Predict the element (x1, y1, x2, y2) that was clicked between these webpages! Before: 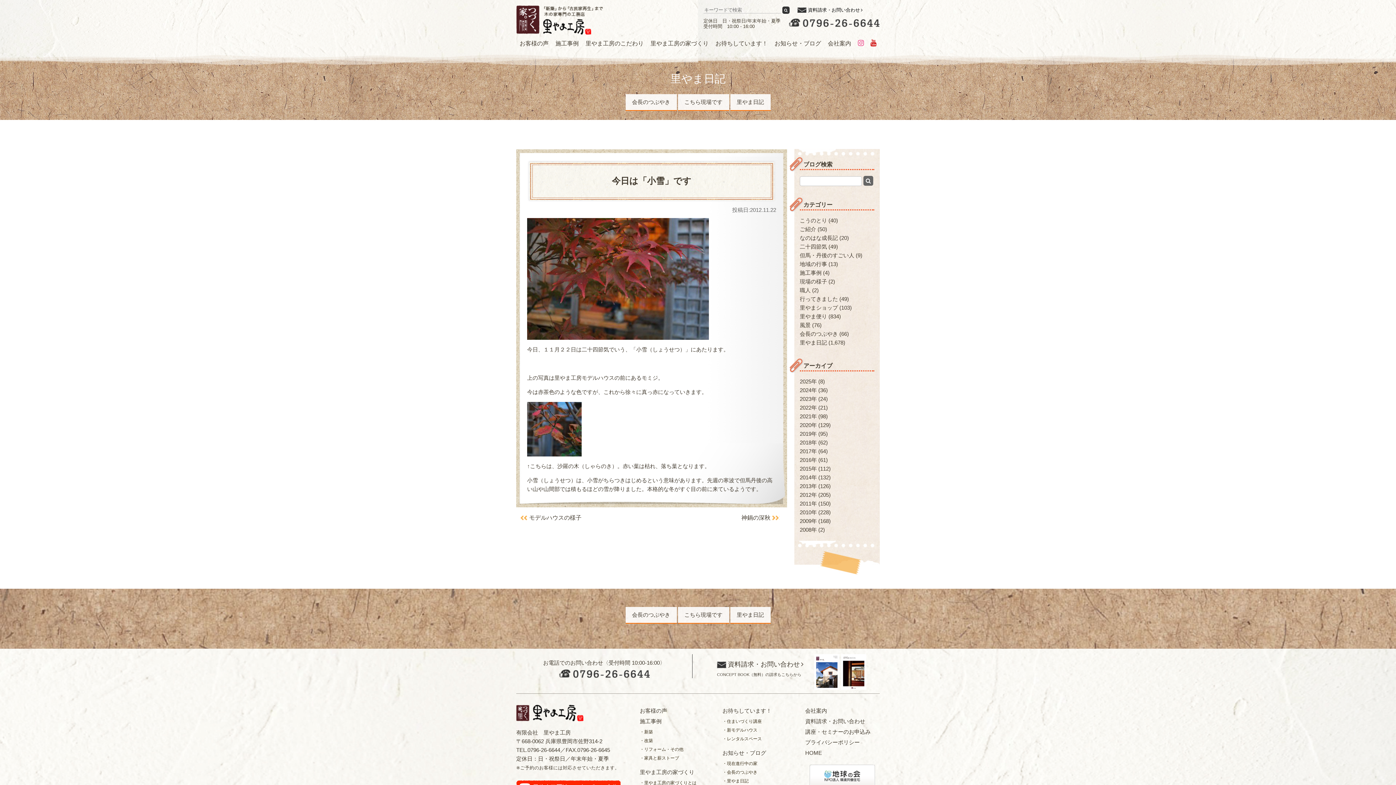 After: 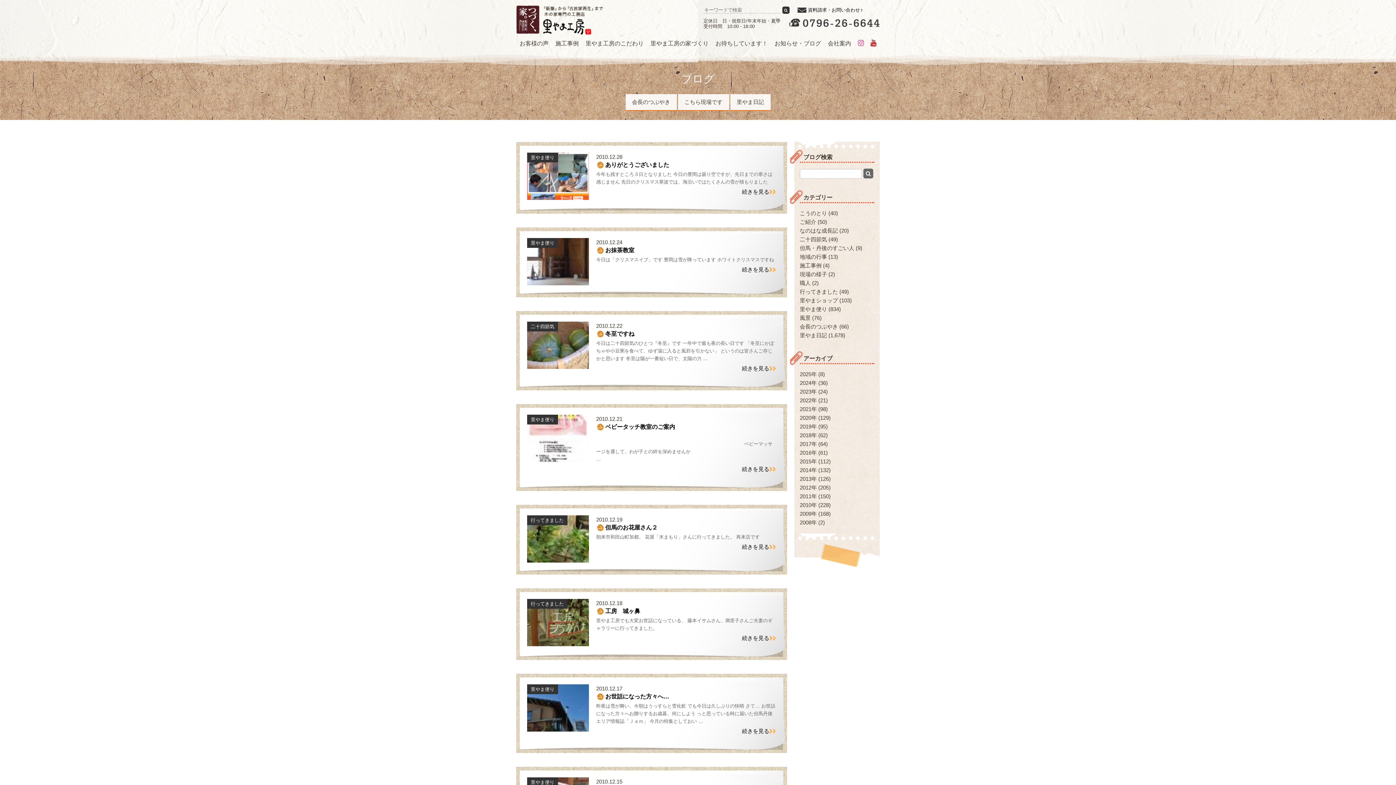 Action: bbox: (800, 509, 817, 515) label: 2010年